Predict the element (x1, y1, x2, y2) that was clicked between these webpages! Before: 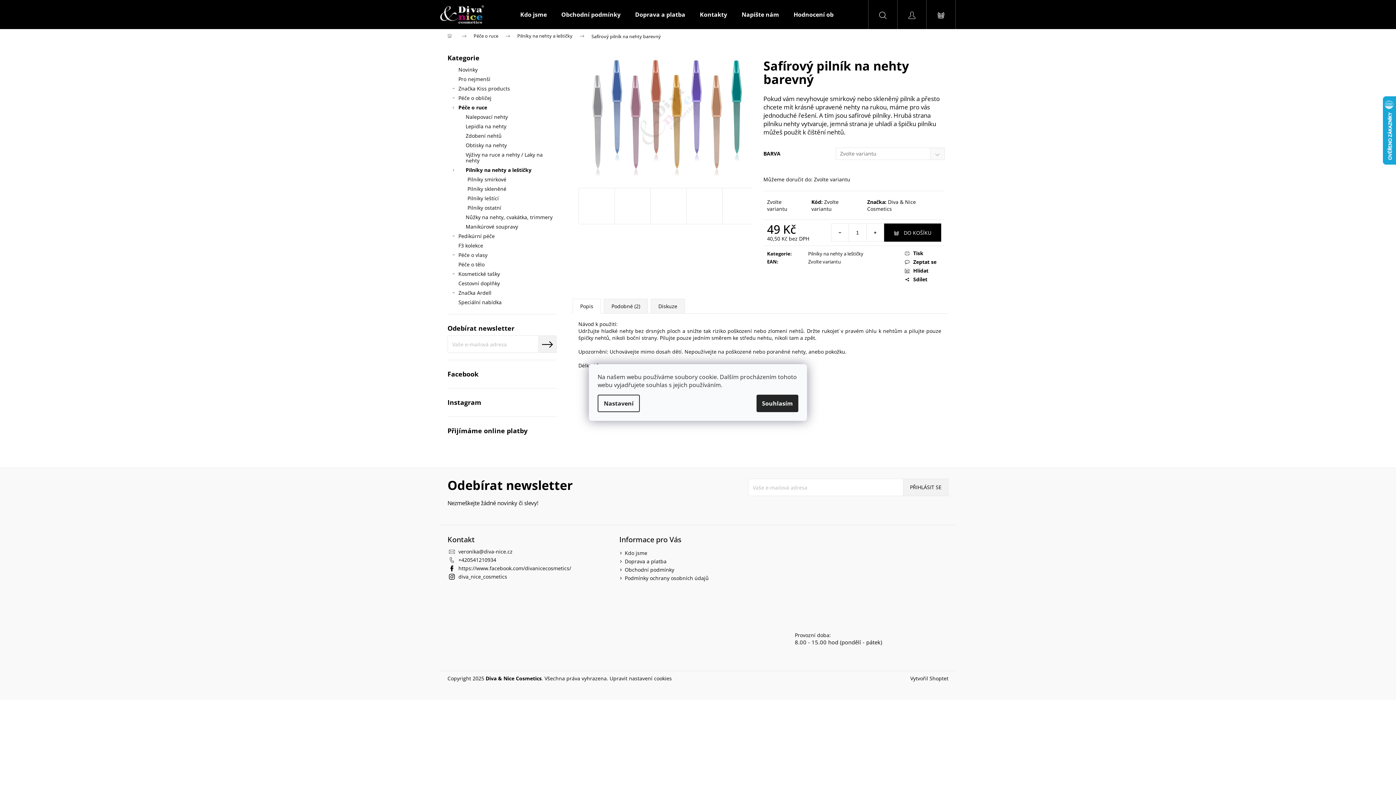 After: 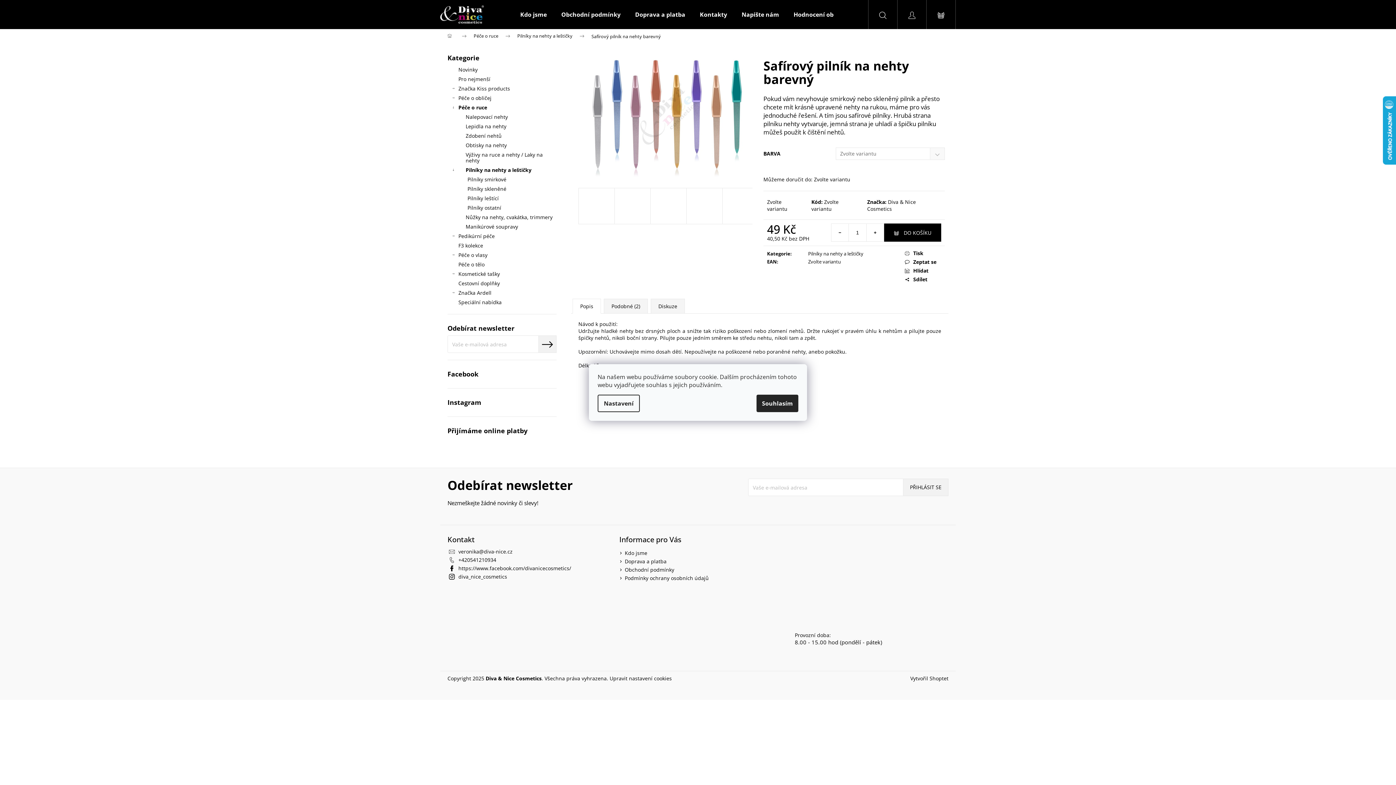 Action: bbox: (866, 224, 883, 241) label: Zvýšit množství o 1